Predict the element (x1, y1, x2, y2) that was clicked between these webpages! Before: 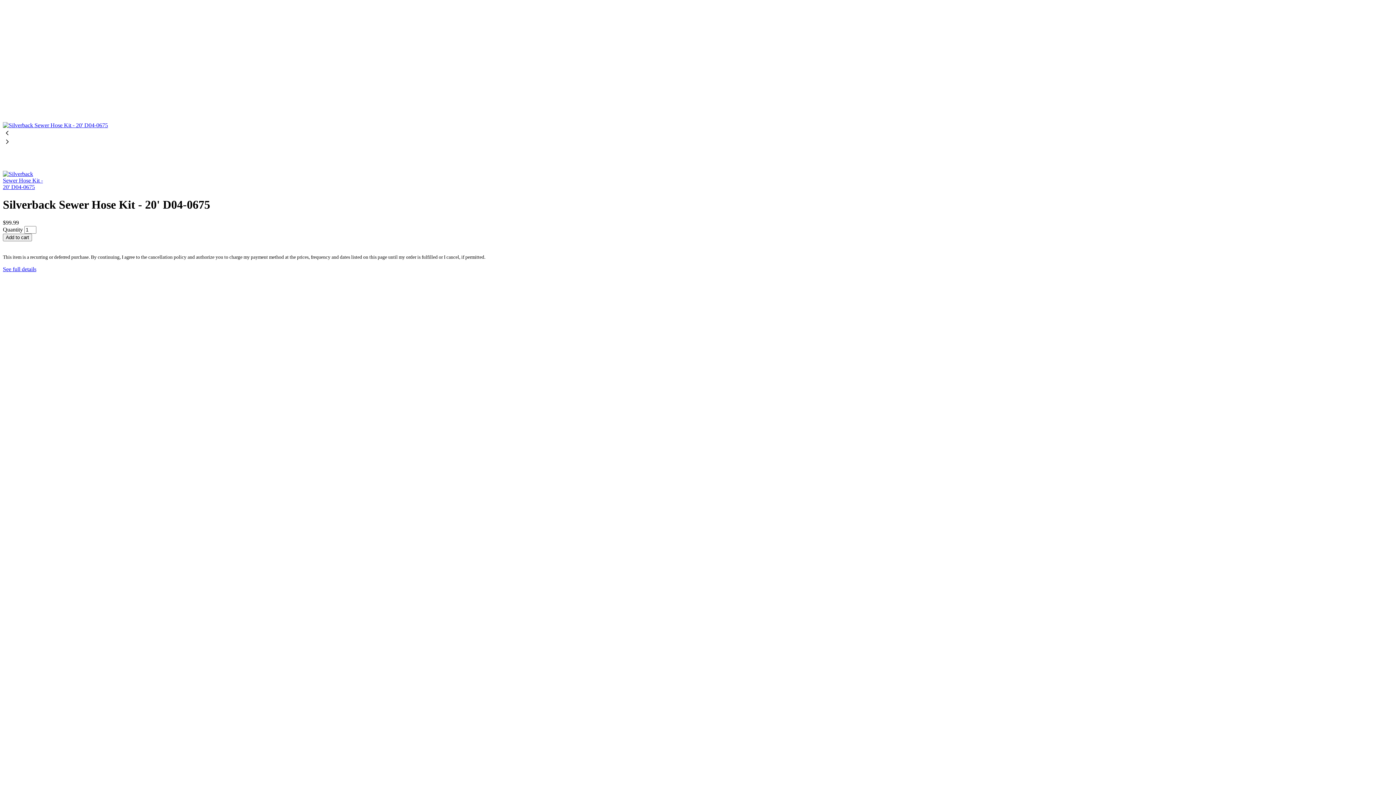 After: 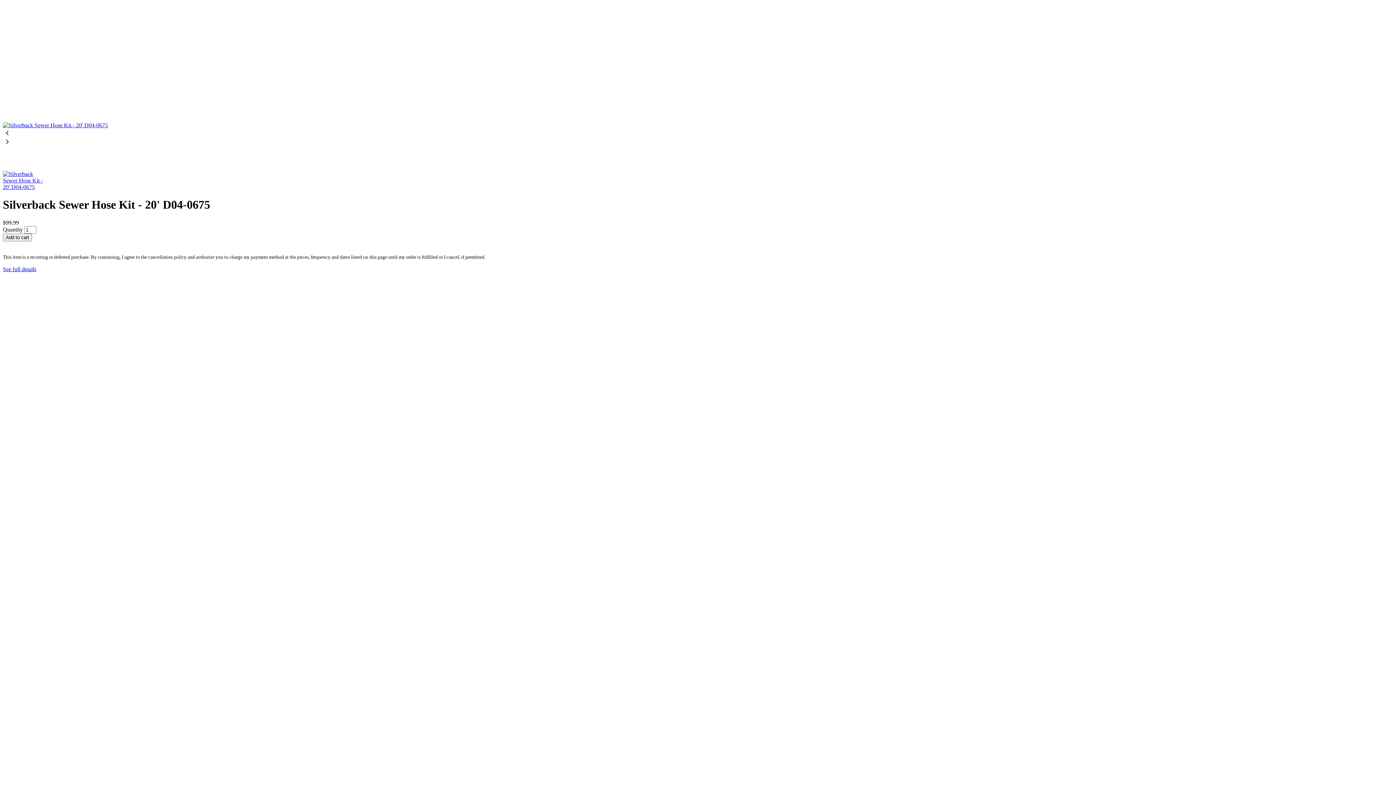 Action: bbox: (2, 241, 1393, 247) label:  